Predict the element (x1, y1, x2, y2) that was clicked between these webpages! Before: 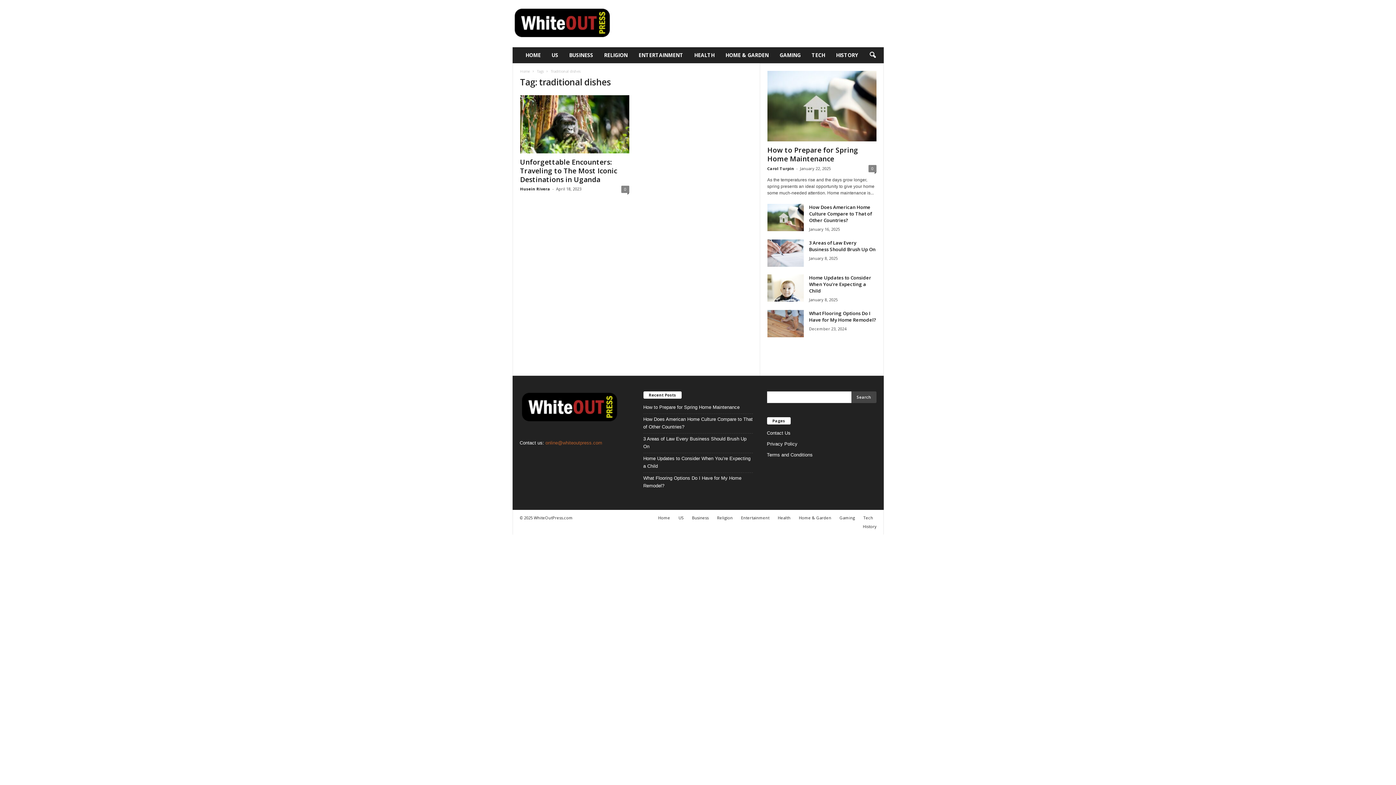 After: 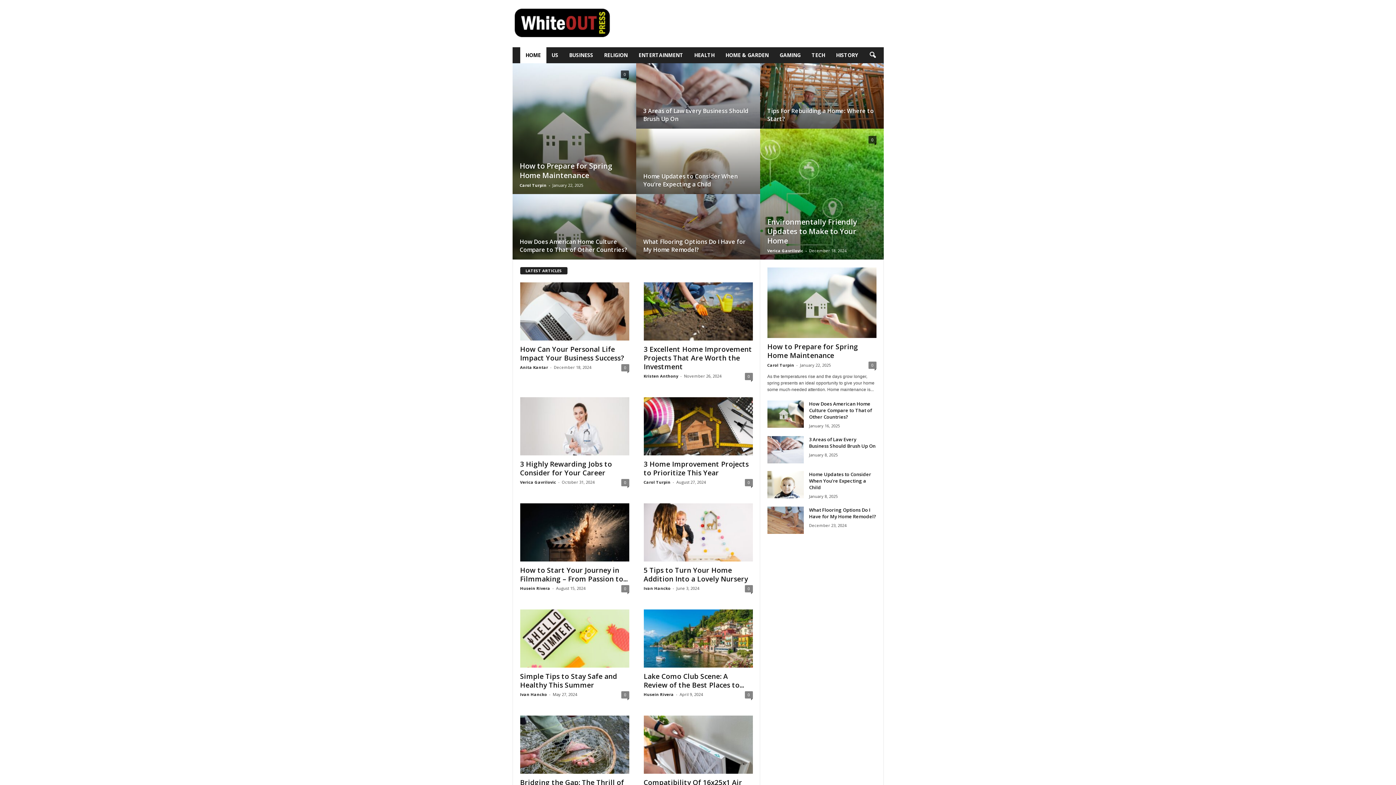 Action: label: WhiteOut Press bbox: (512, 2, 611, 44)